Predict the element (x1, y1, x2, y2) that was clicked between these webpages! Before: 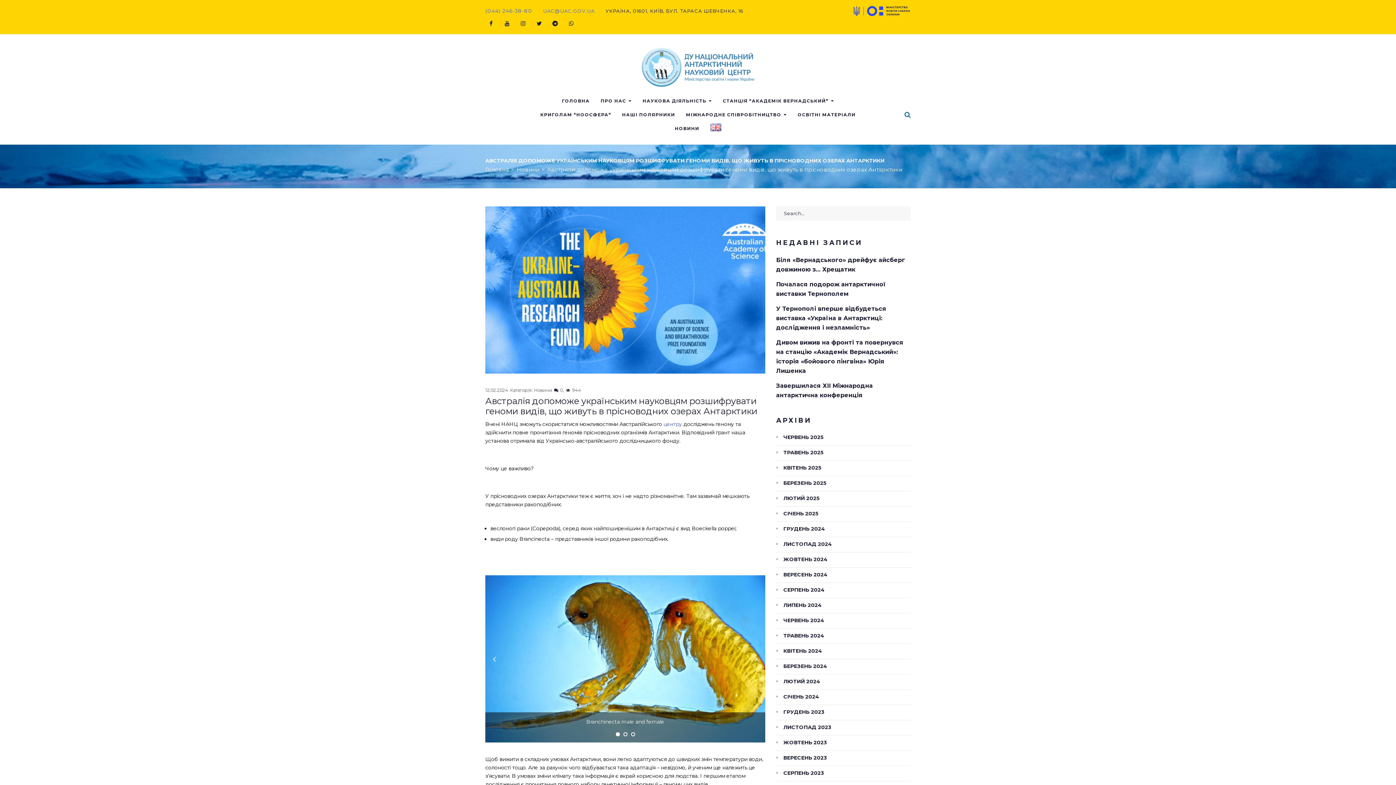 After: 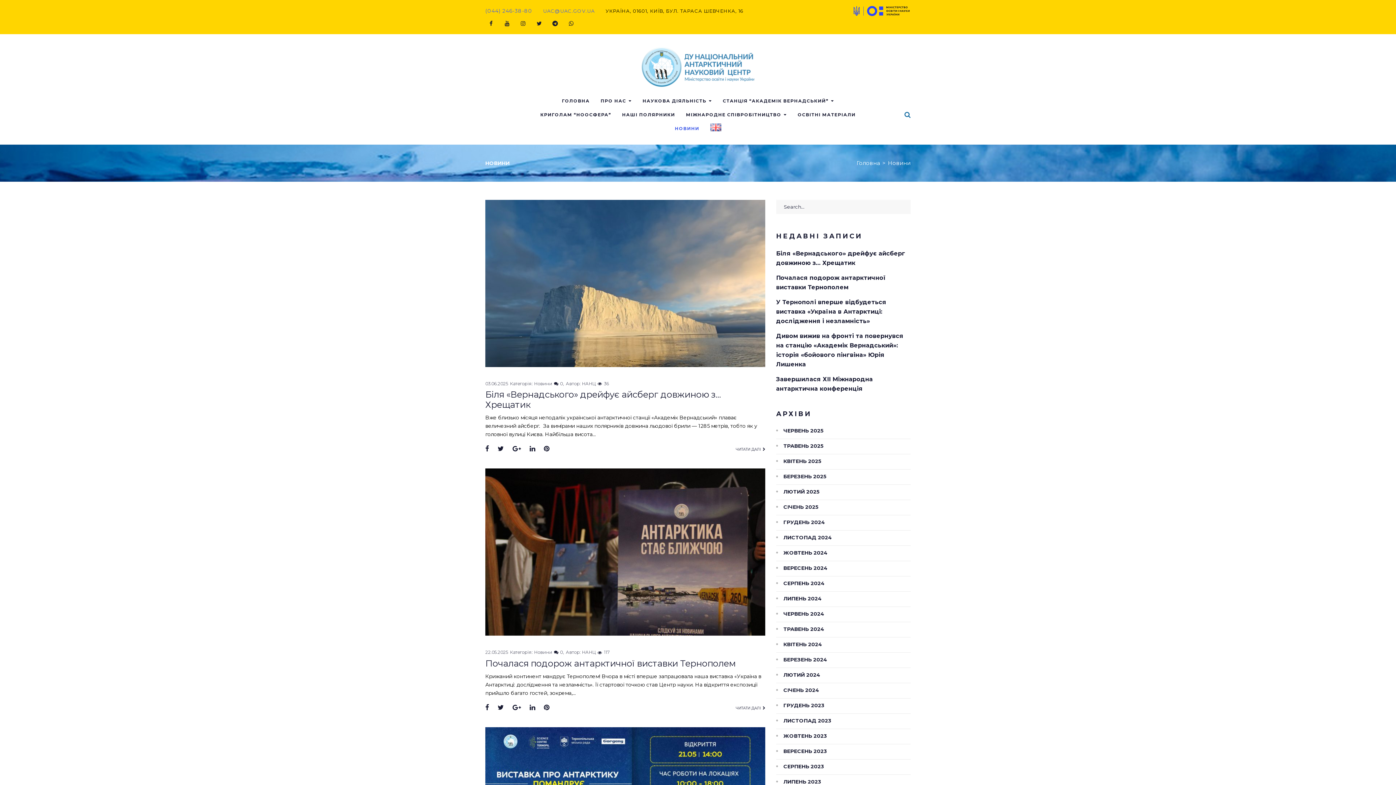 Action: bbox: (534, 387, 552, 393) label: Новини